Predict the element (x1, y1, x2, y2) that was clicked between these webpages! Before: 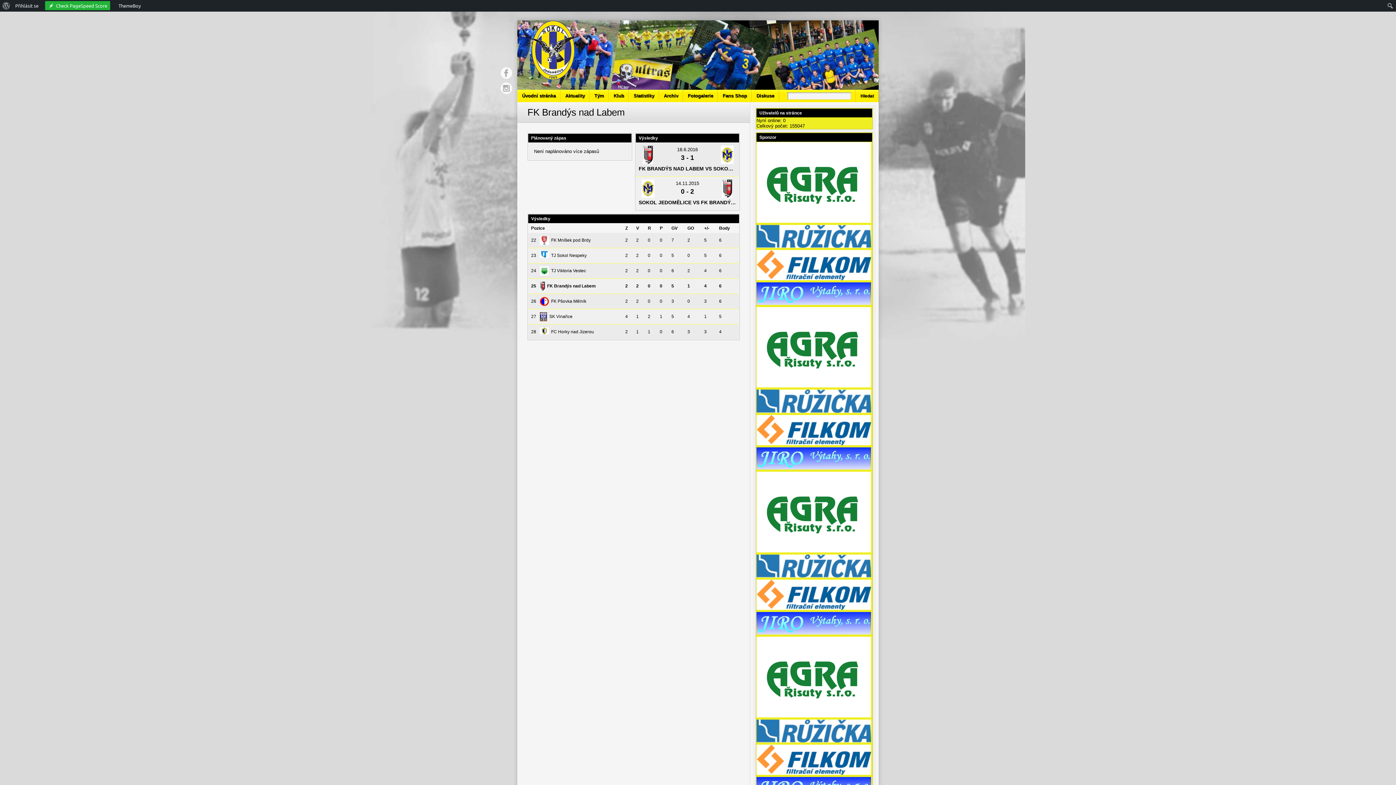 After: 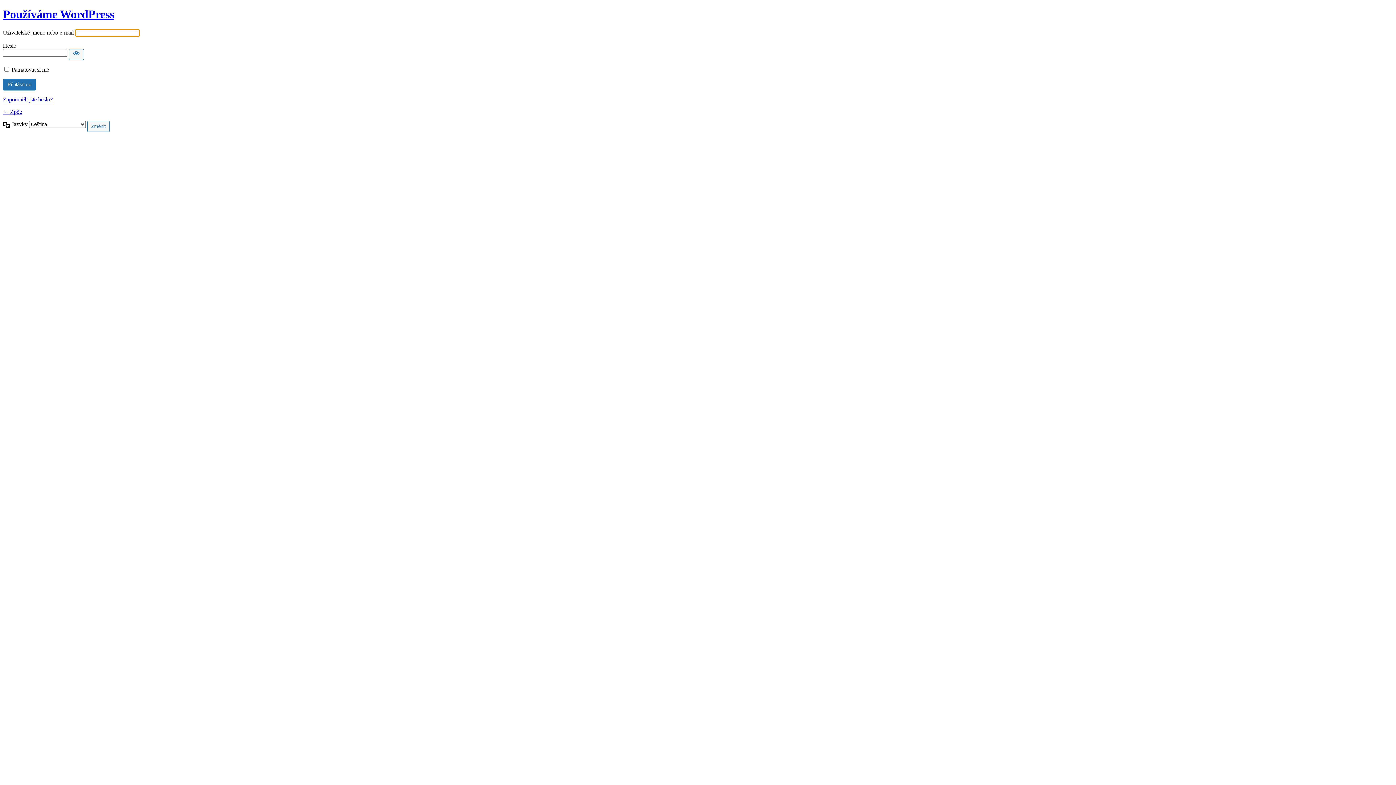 Action: bbox: (12, 0, 41, 11) label: Přihlásit se